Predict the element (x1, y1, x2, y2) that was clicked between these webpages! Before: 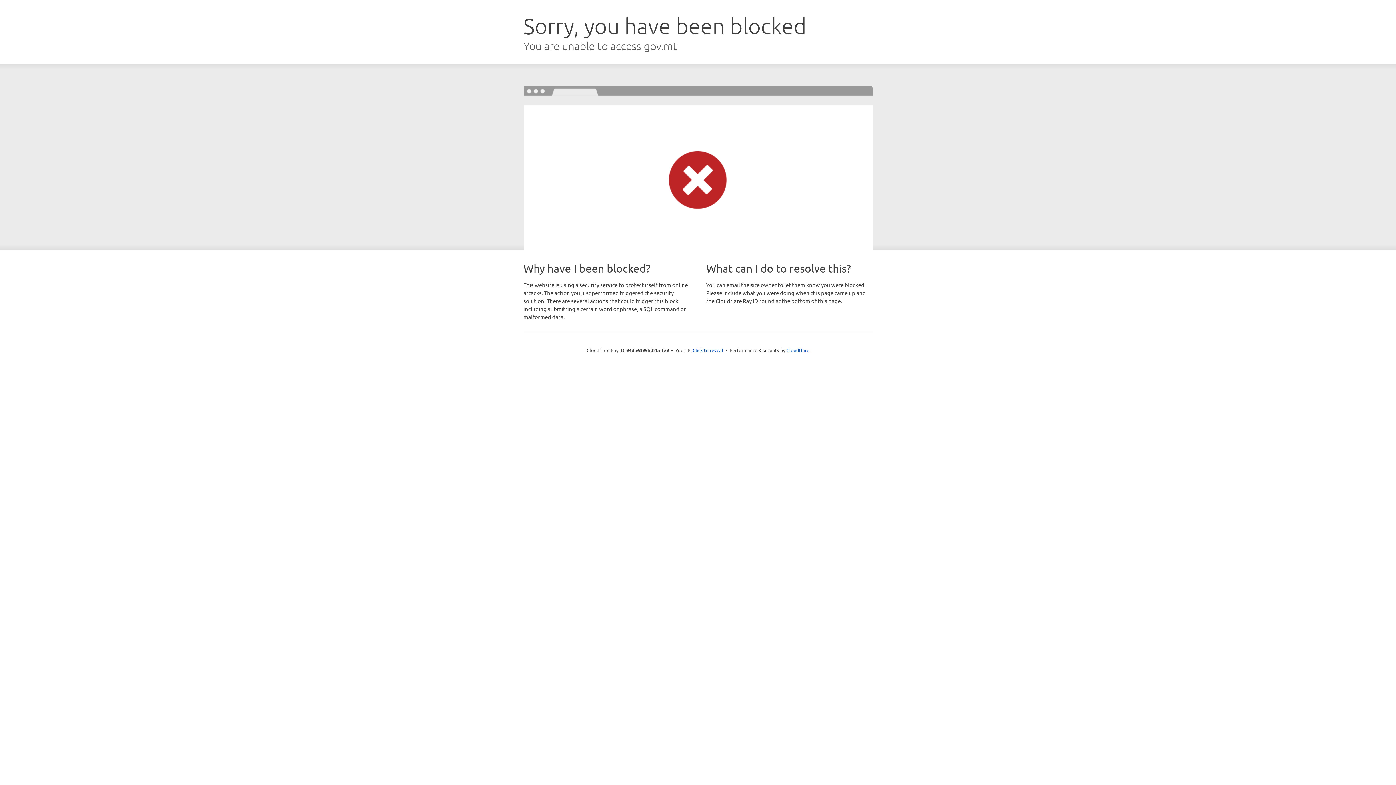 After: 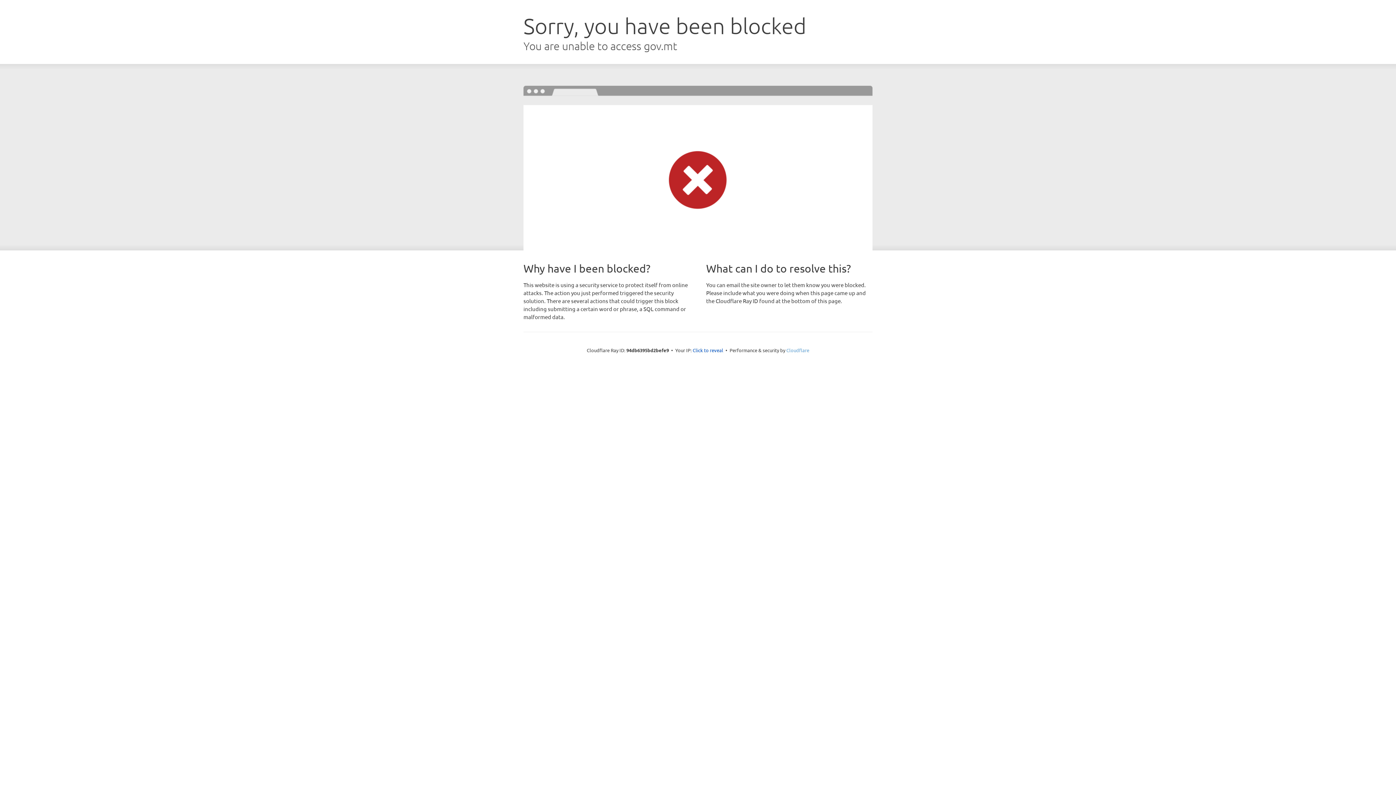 Action: bbox: (786, 347, 809, 353) label: Cloudflare